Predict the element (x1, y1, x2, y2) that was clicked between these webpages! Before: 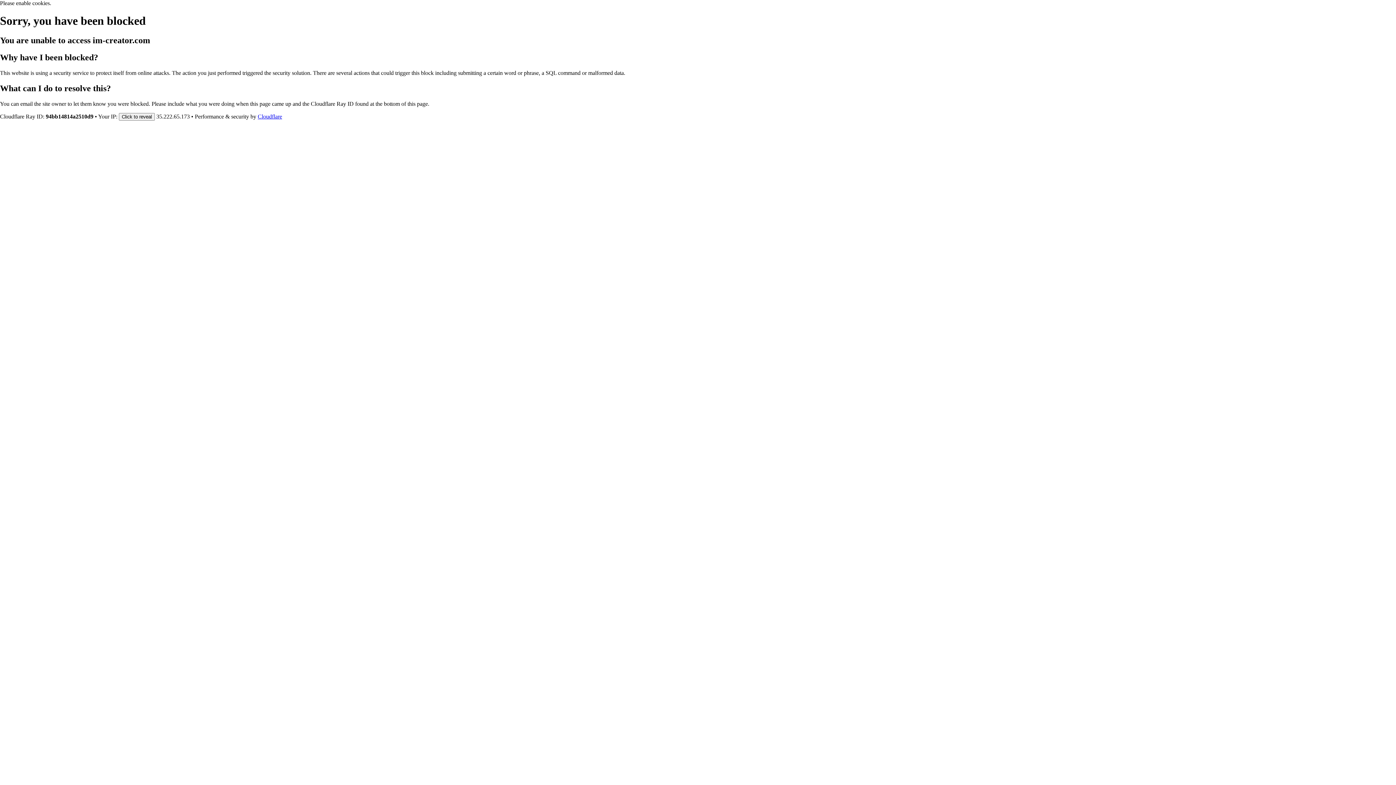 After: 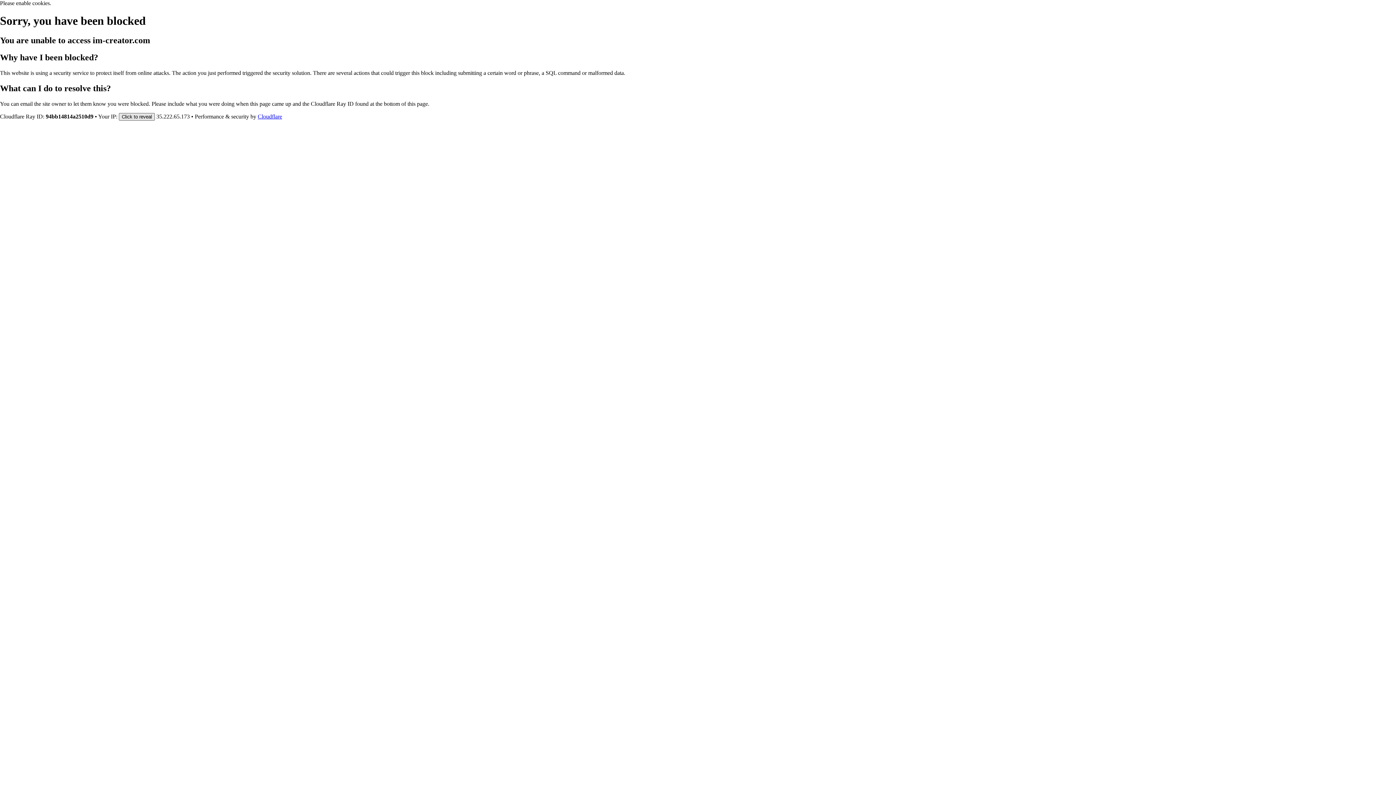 Action: bbox: (118, 112, 154, 120) label: Click to reveal